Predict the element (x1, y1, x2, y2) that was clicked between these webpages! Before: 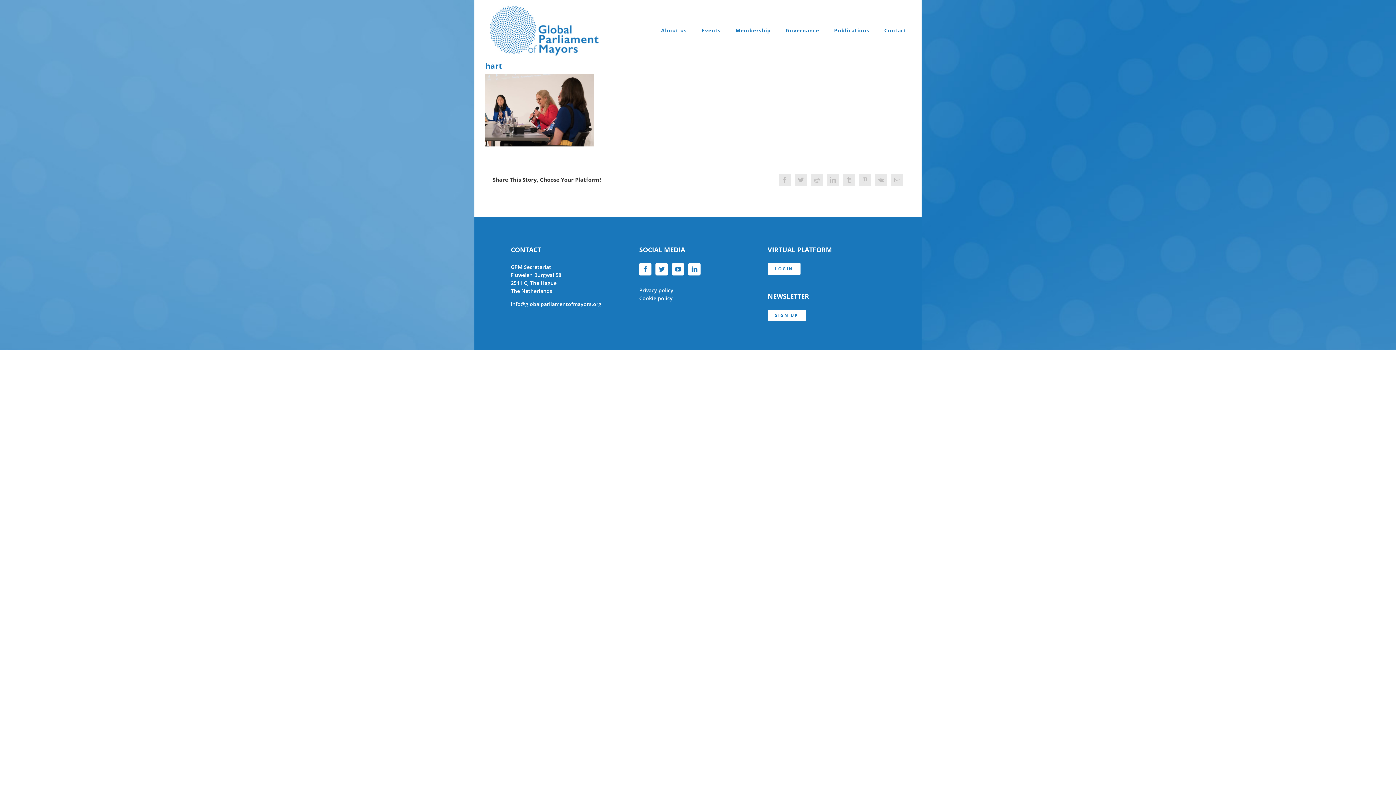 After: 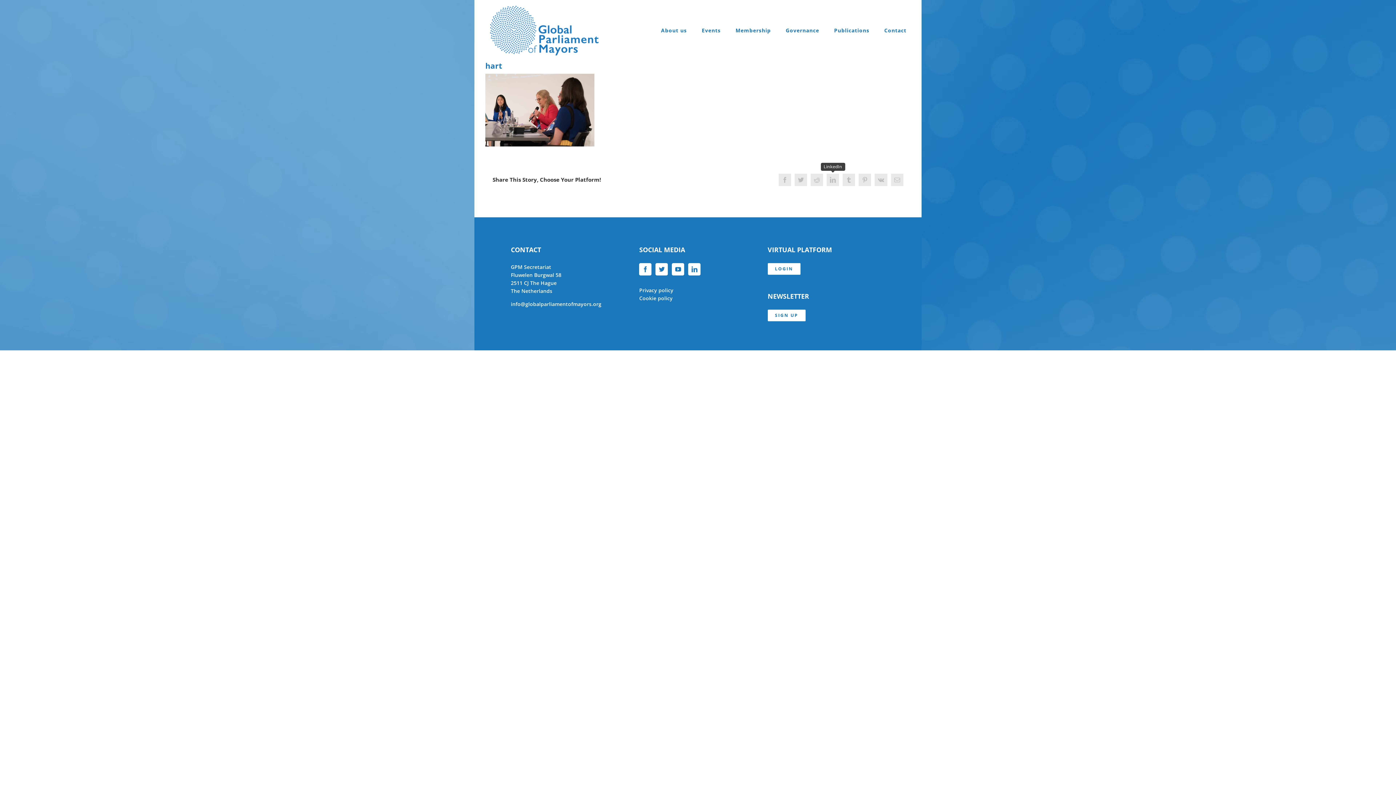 Action: bbox: (826, 173, 839, 186) label: LinkedIn